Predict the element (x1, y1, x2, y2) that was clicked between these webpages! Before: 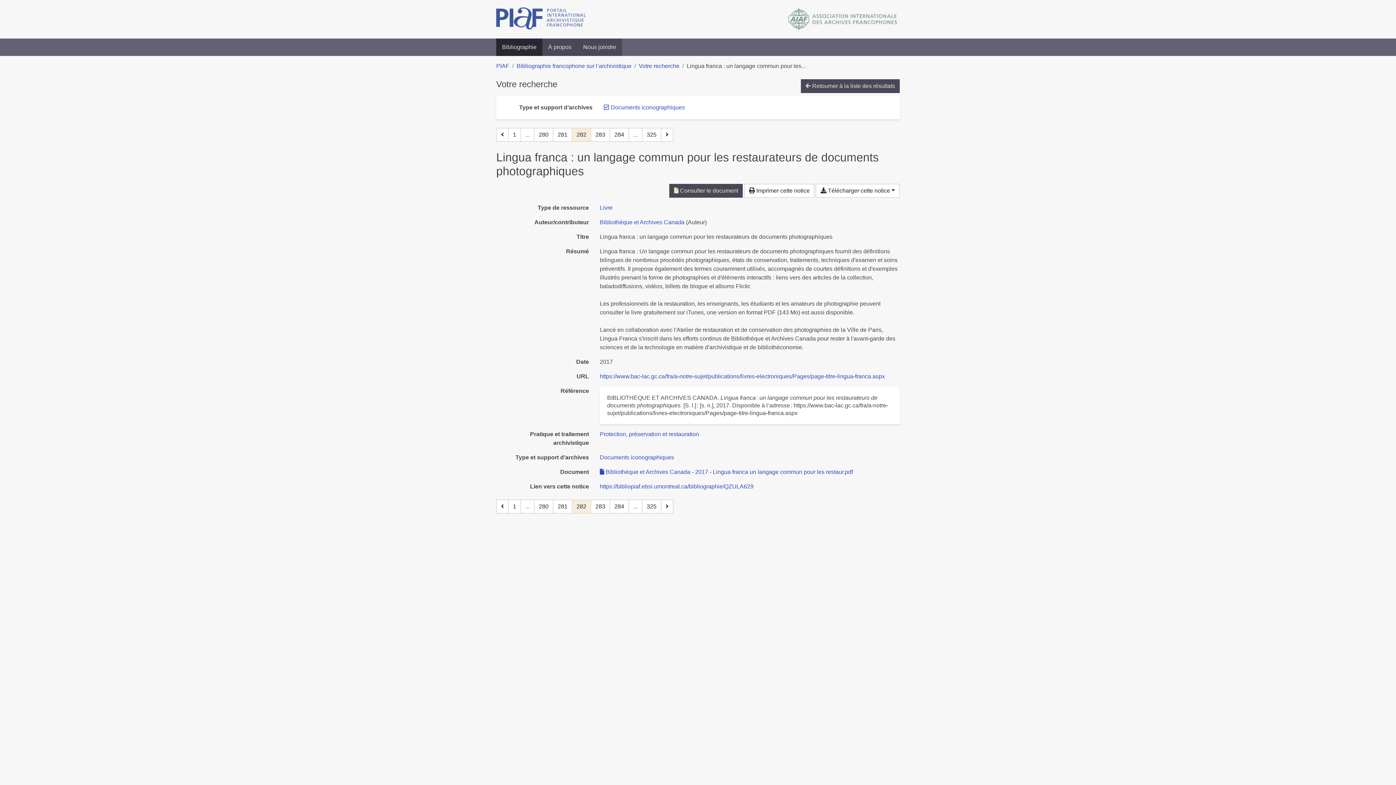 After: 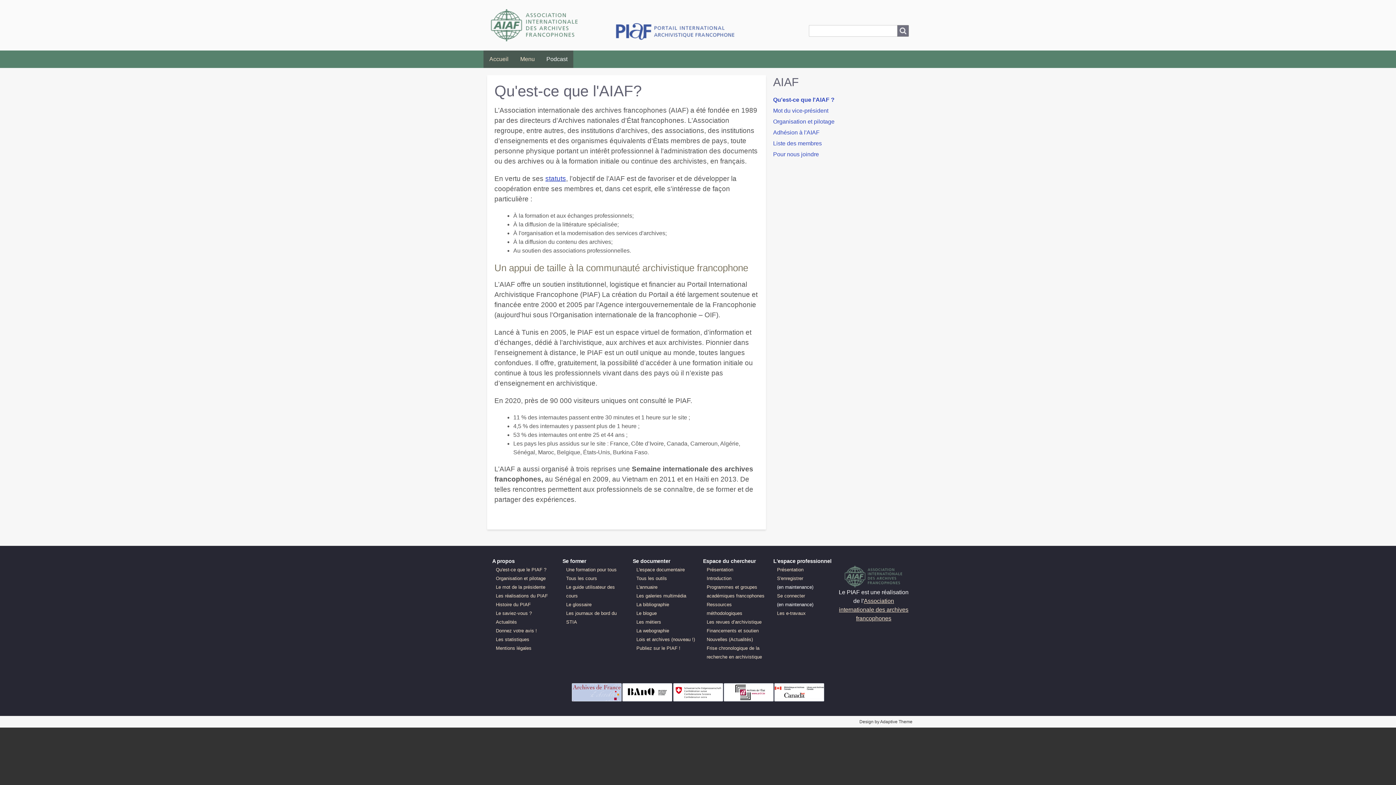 Action: bbox: (786, 7, 900, 31)